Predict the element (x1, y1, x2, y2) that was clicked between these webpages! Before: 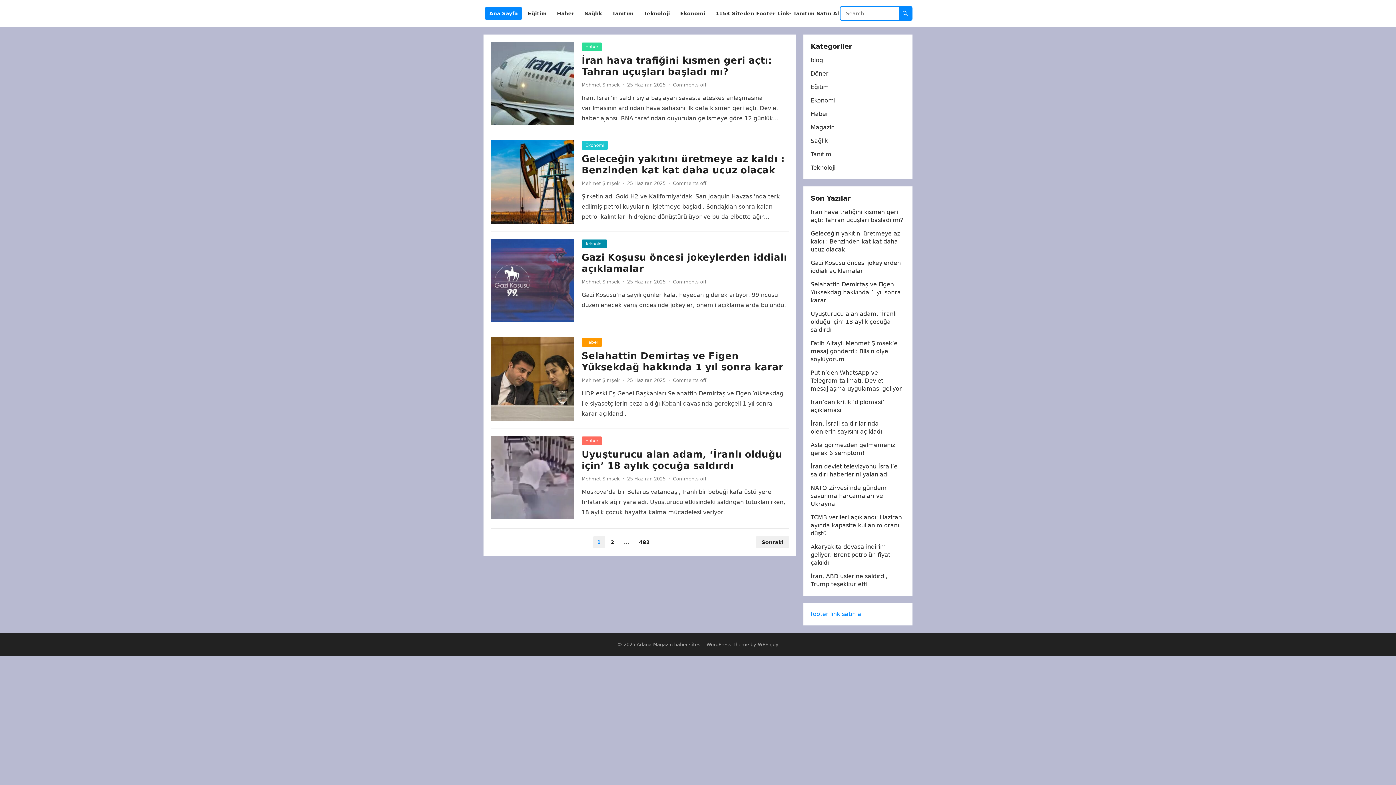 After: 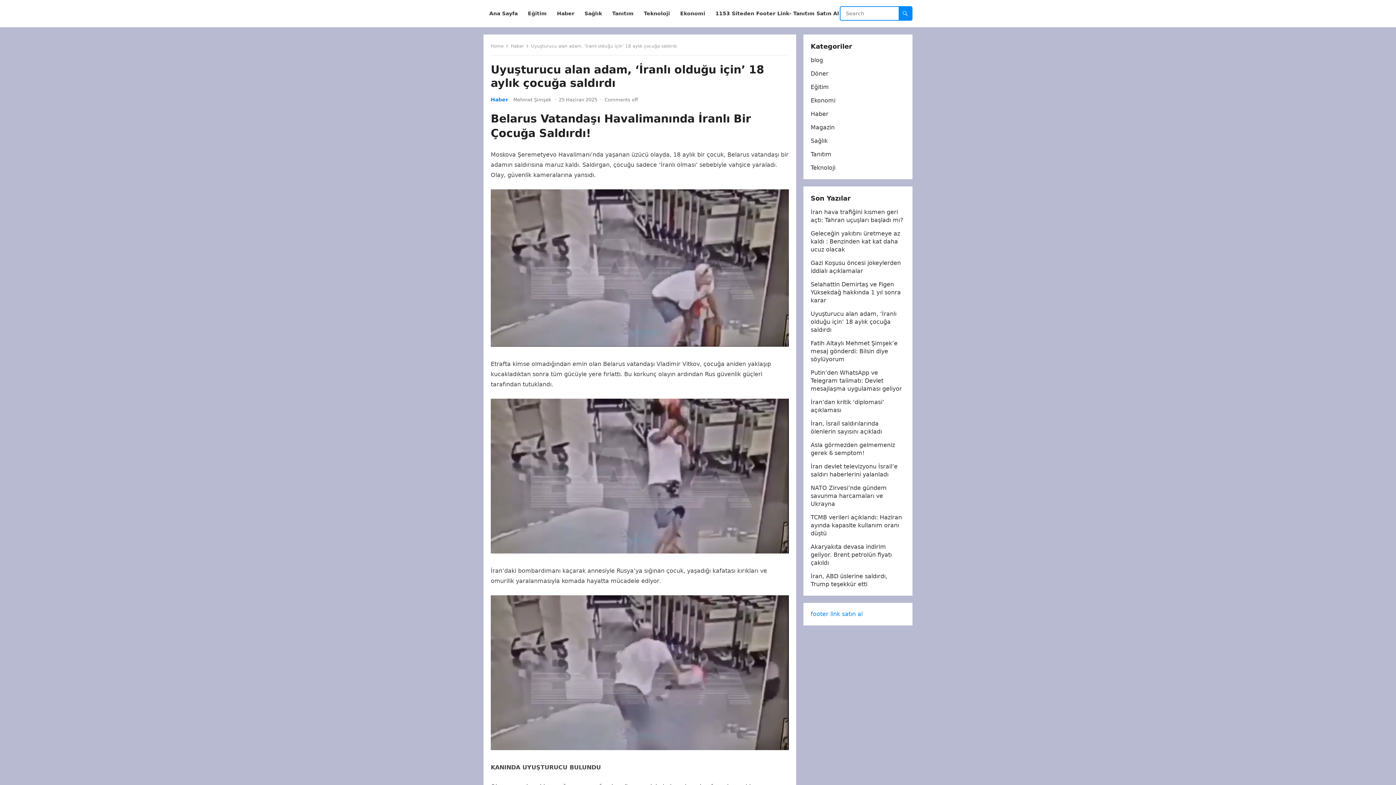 Action: bbox: (581, 449, 782, 471) label: Uyuşturucu alan adam, ‘İranlı olduğu için’ 18 aylık çocuğa saldırdı